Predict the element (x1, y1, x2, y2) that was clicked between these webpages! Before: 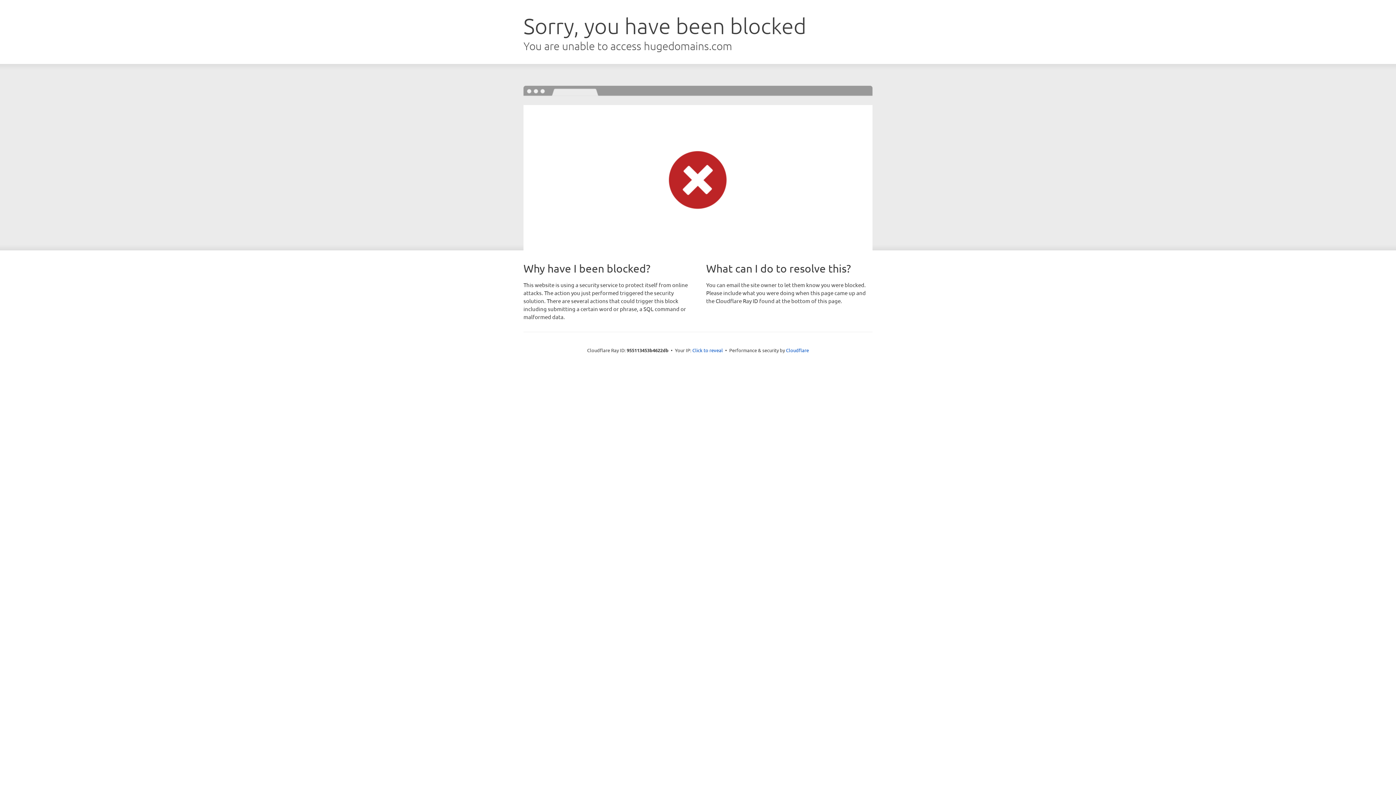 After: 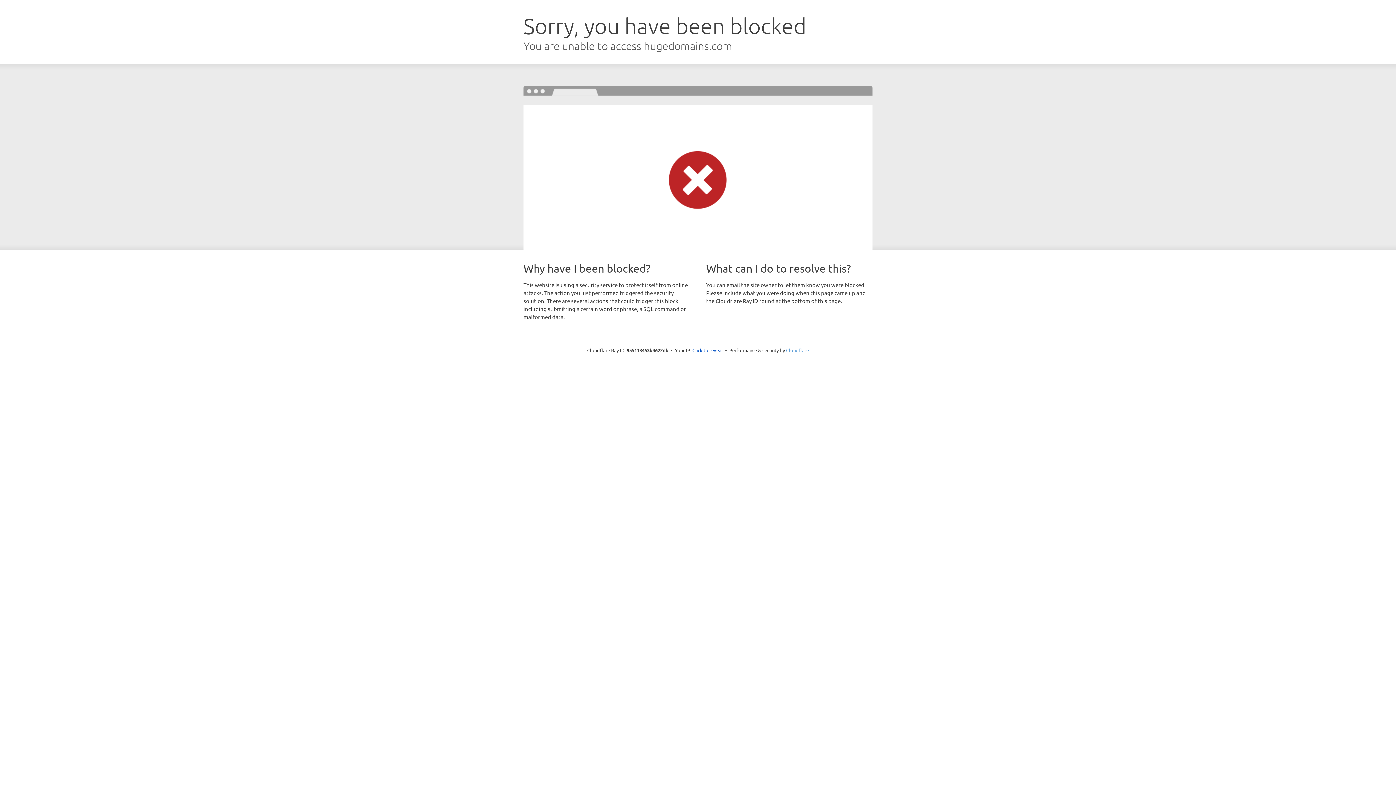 Action: bbox: (786, 347, 809, 353) label: Cloudflare